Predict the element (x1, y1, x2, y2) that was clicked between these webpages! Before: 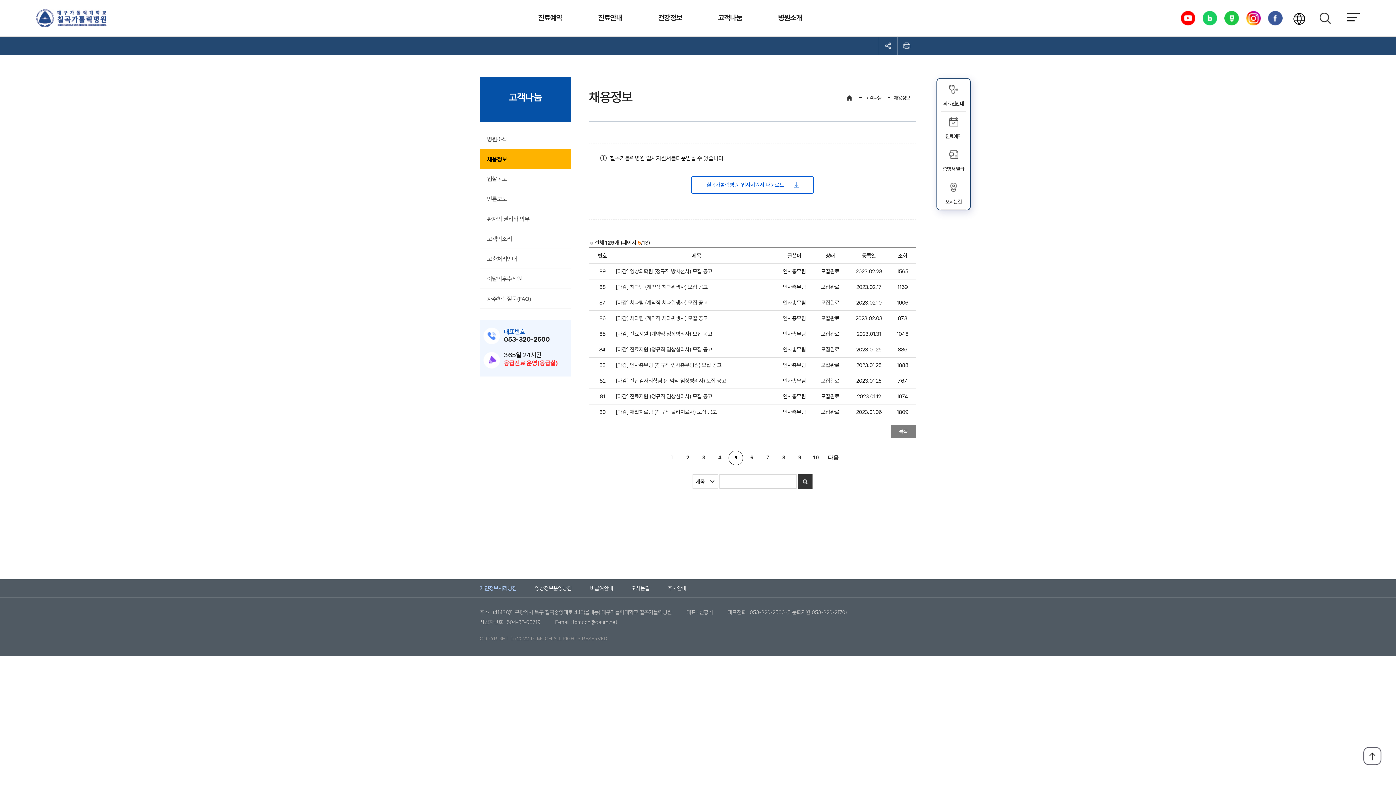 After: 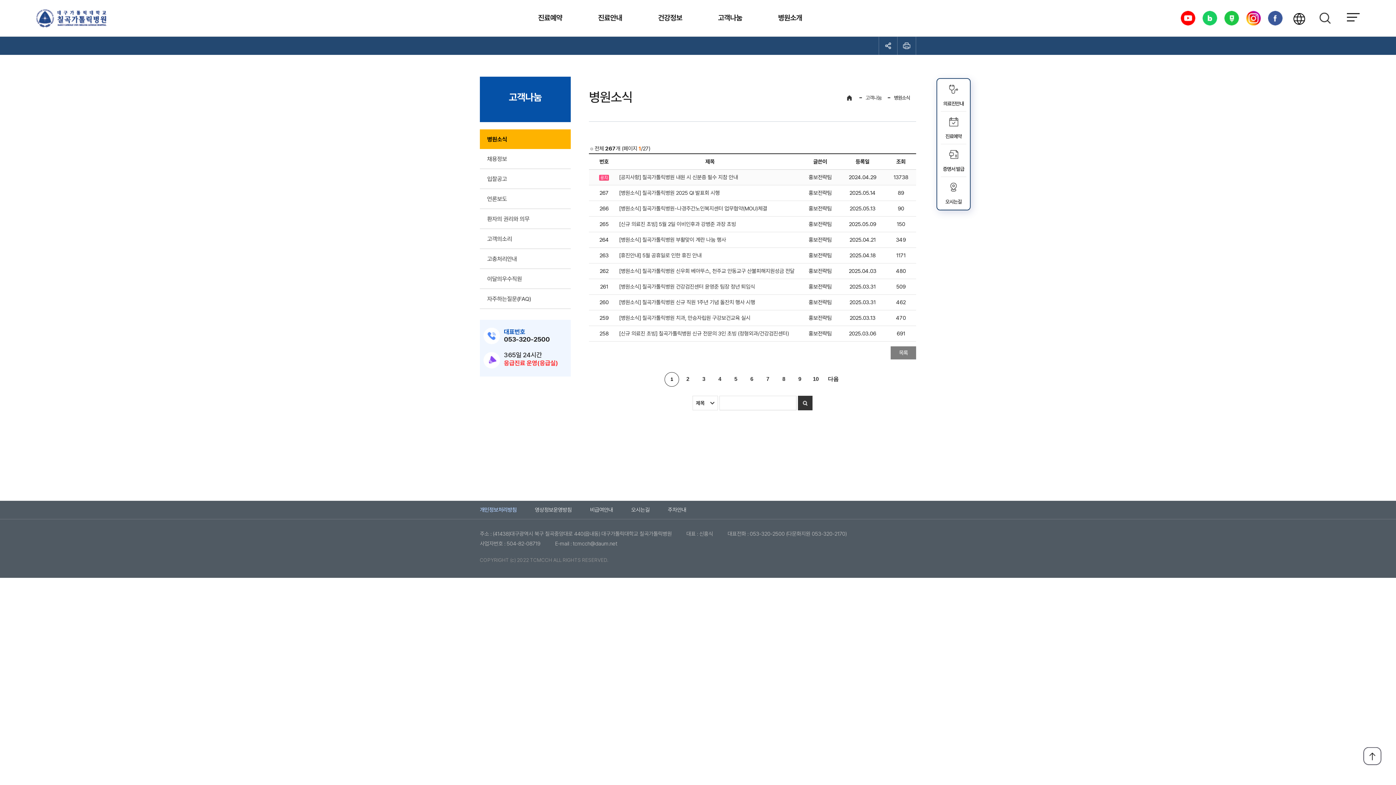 Action: label: 고객나눔 bbox: (718, 0, 742, 36)